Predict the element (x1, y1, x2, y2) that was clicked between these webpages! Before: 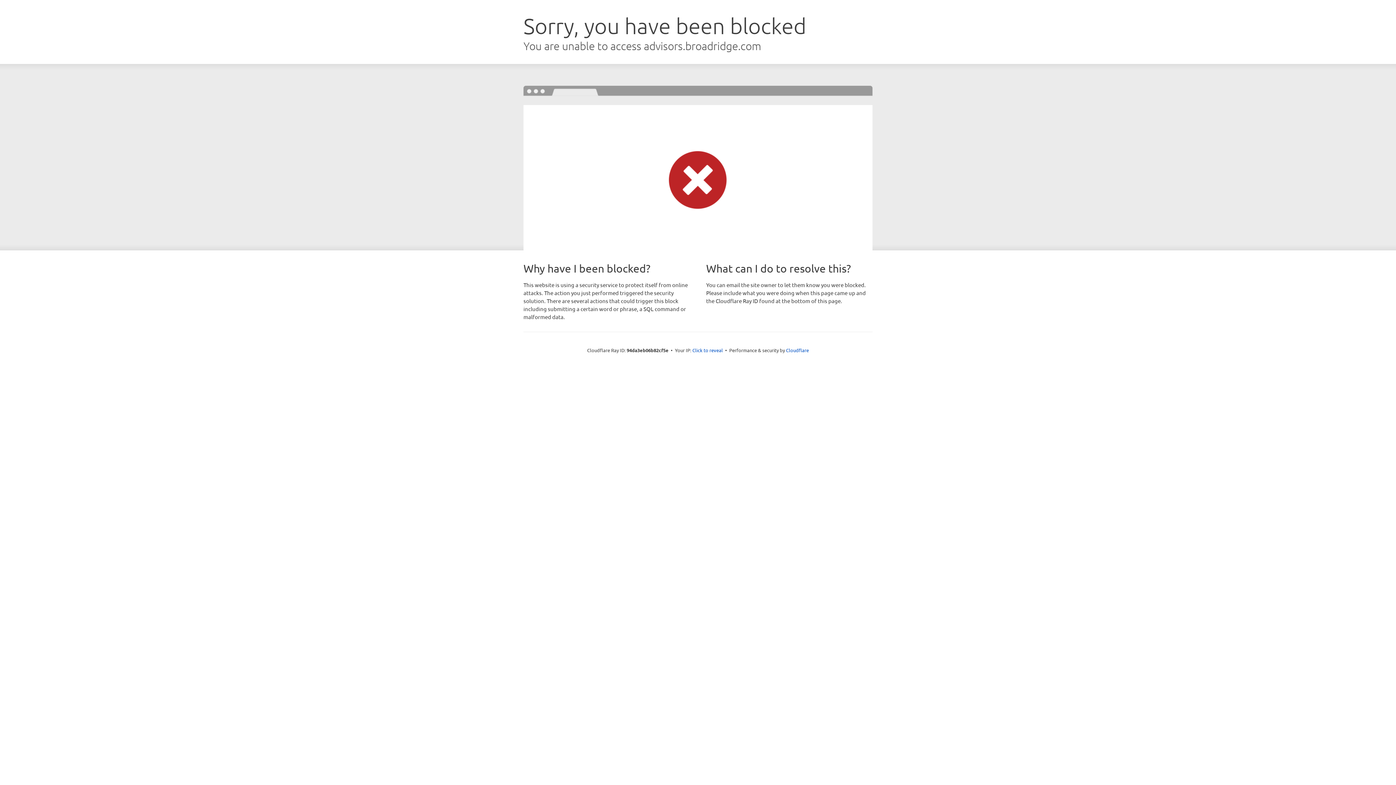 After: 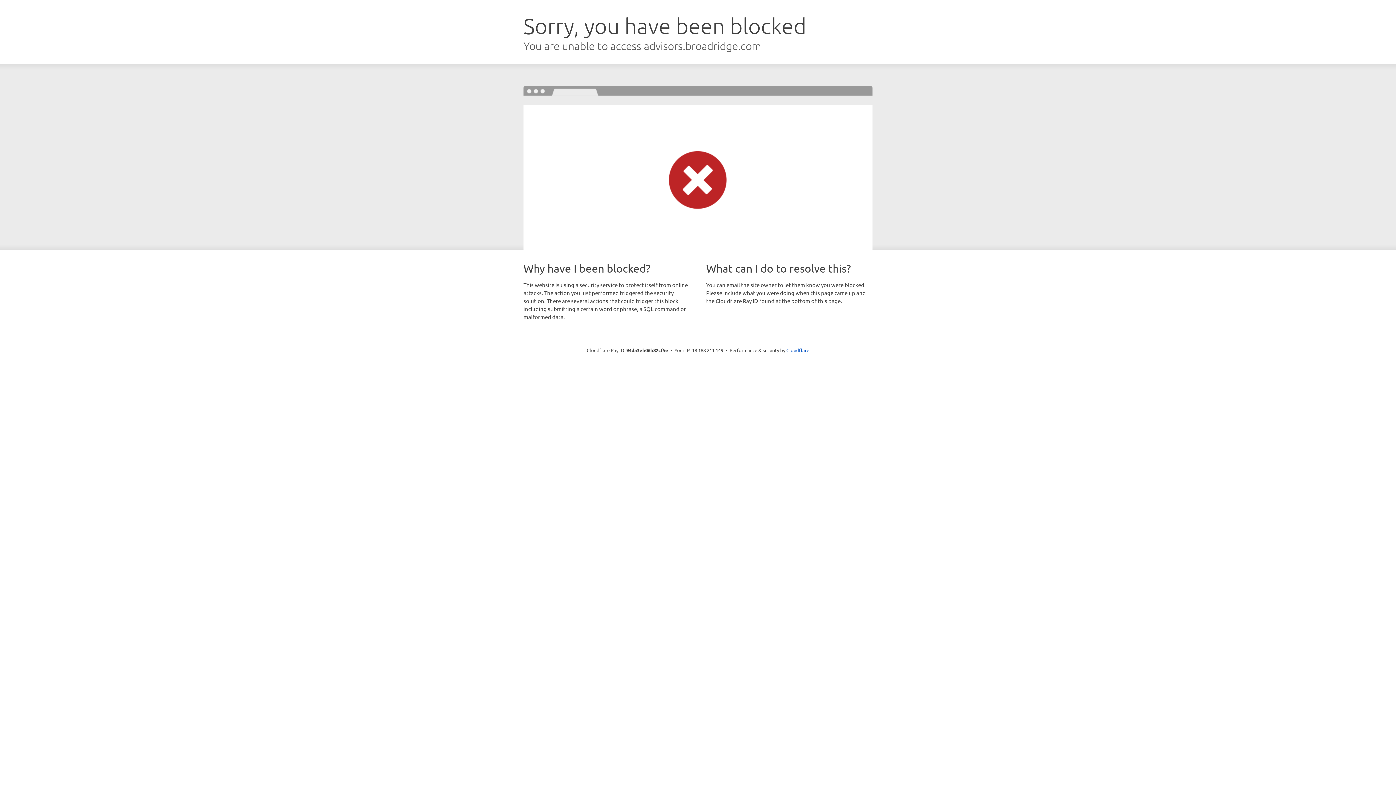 Action: label: Click to reveal bbox: (692, 346, 723, 353)